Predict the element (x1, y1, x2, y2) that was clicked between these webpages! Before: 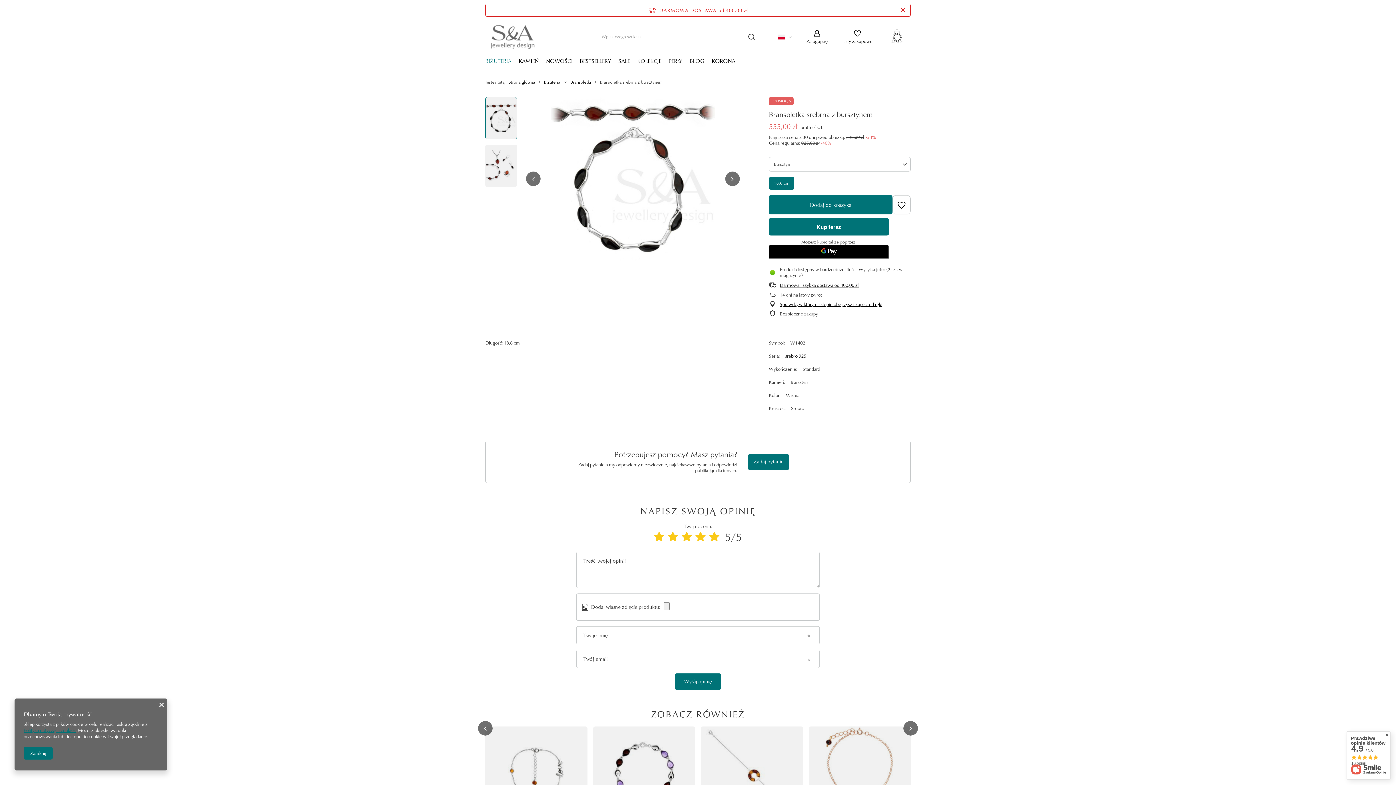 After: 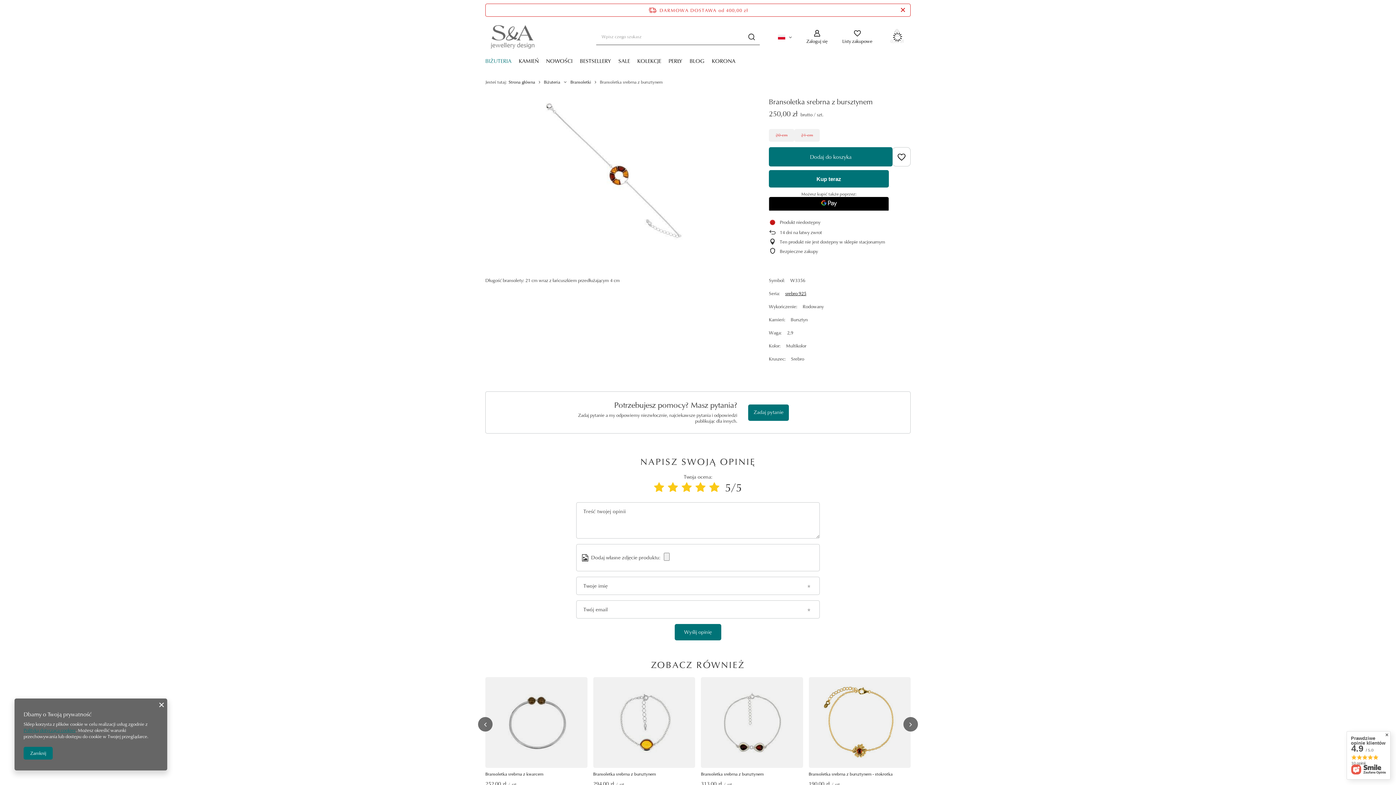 Action: bbox: (701, 726, 803, 817)